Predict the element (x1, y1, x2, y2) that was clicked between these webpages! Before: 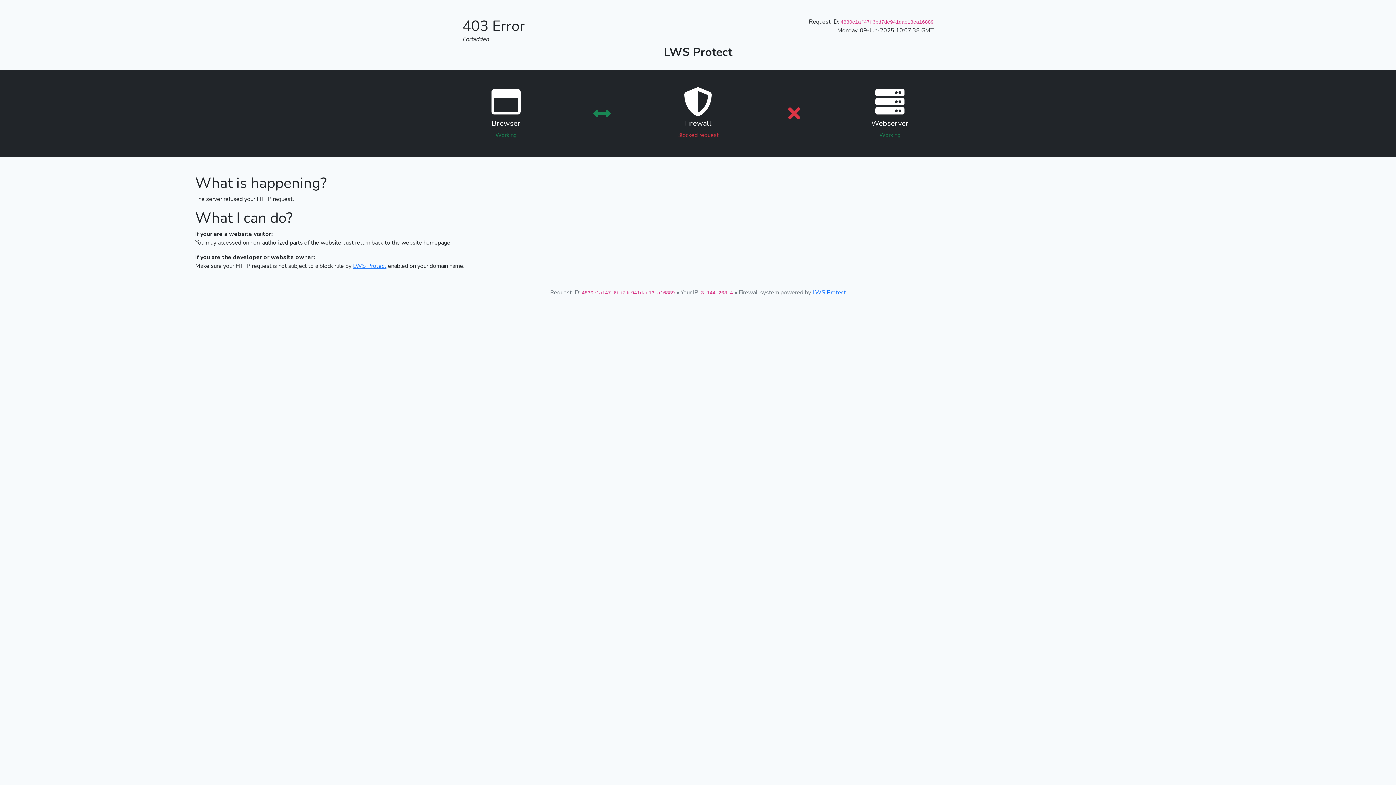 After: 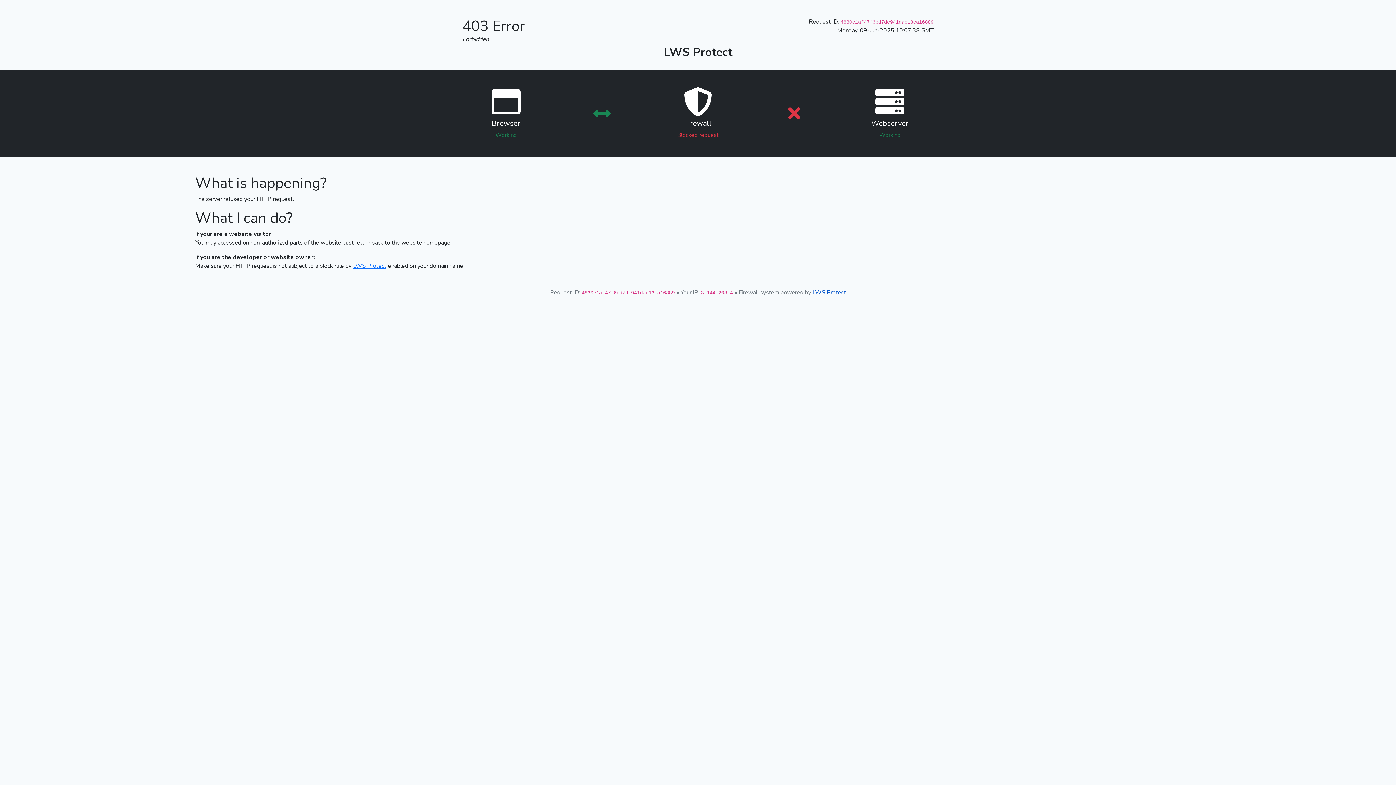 Action: bbox: (812, 288, 846, 296) label: LWS Protect